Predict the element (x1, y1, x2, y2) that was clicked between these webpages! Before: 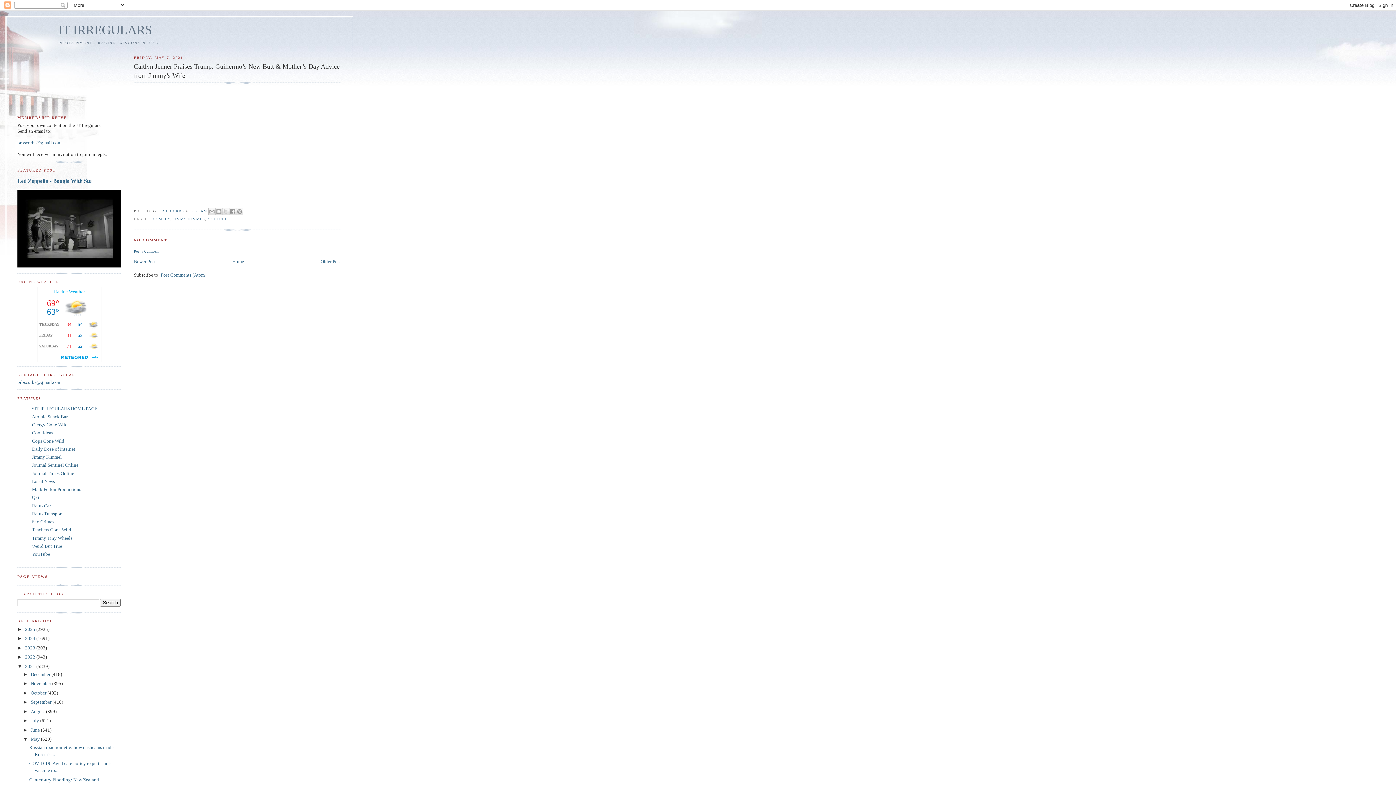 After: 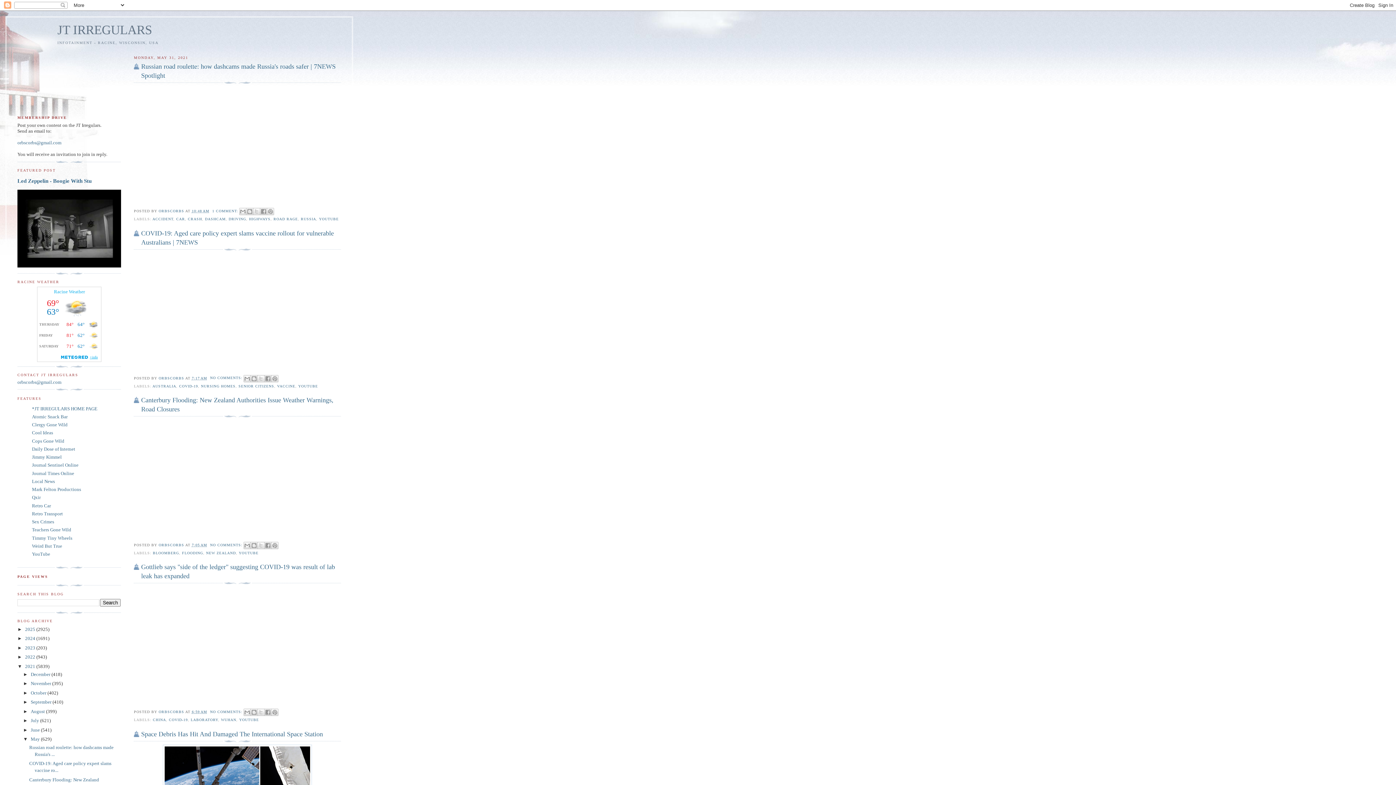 Action: bbox: (30, 736, 40, 742) label: May 